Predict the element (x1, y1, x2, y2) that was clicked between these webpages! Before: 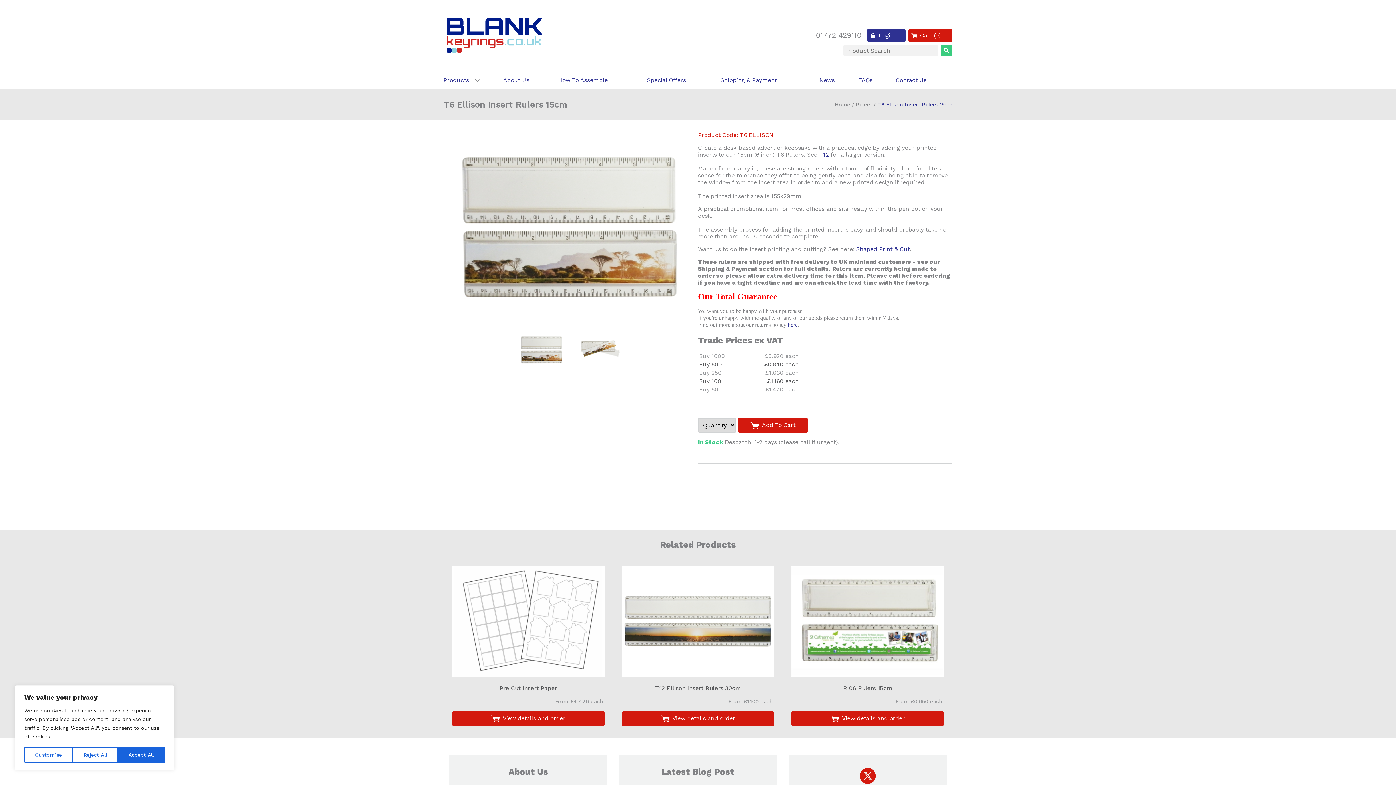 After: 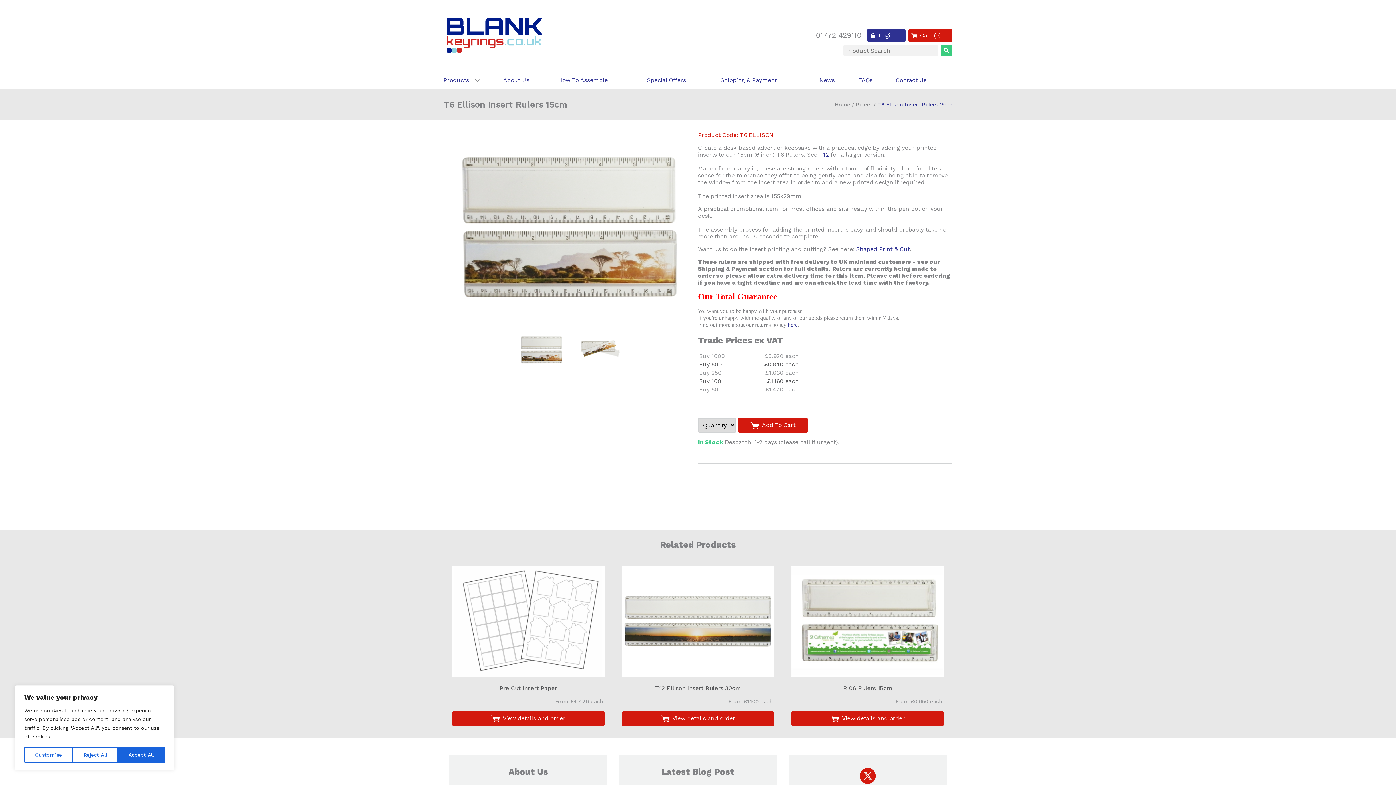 Action: label: How To Assemble bbox: (552, 71, 641, 89)